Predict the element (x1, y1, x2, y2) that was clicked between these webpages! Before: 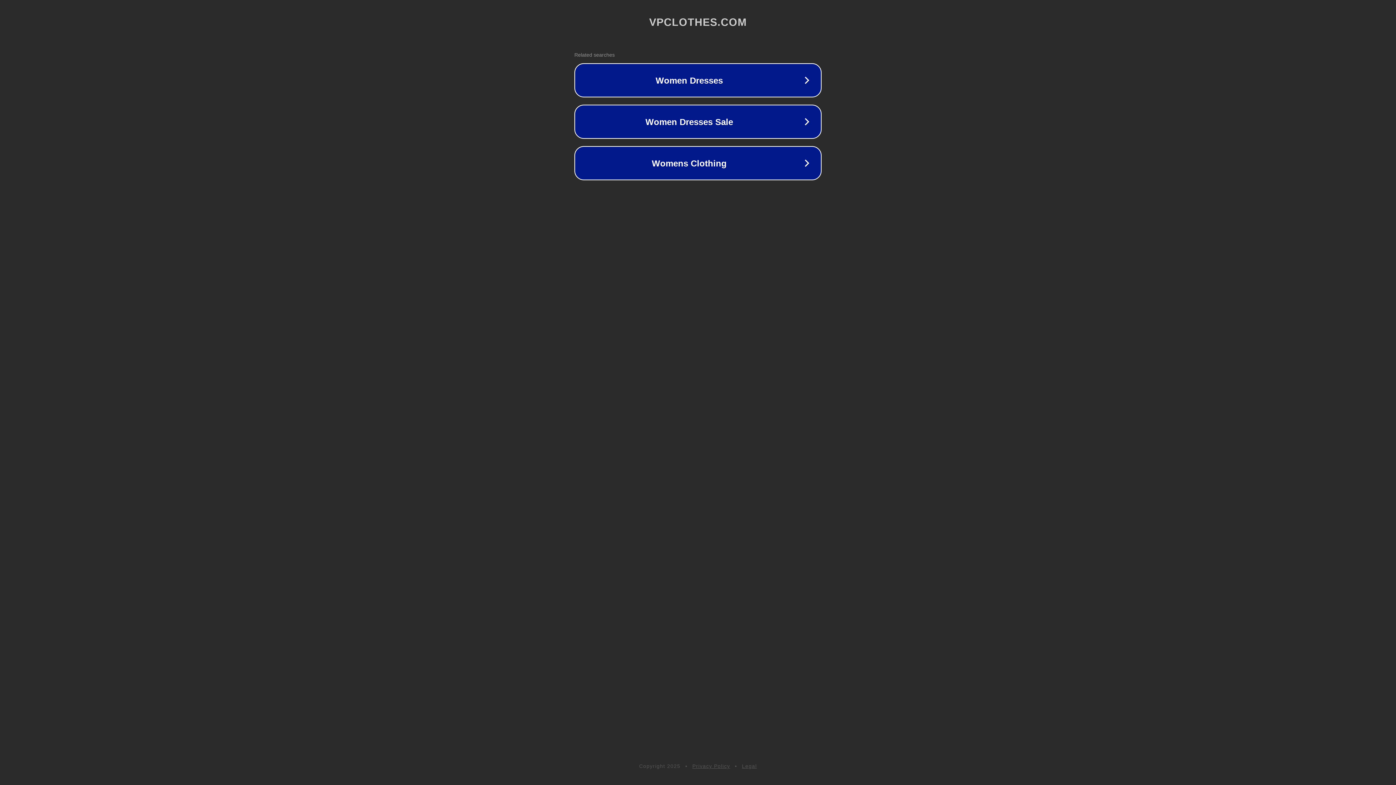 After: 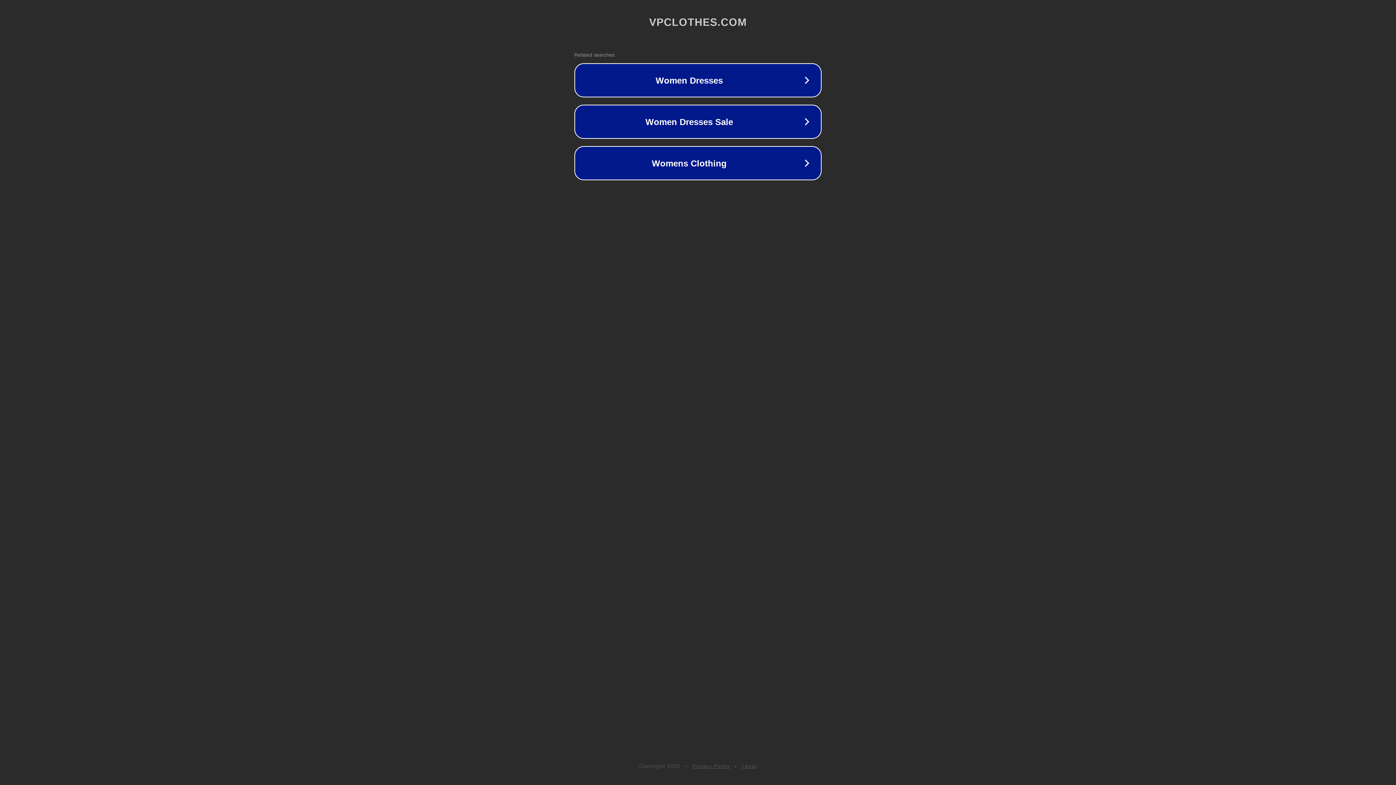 Action: label: Privacy Policy bbox: (692, 763, 730, 769)